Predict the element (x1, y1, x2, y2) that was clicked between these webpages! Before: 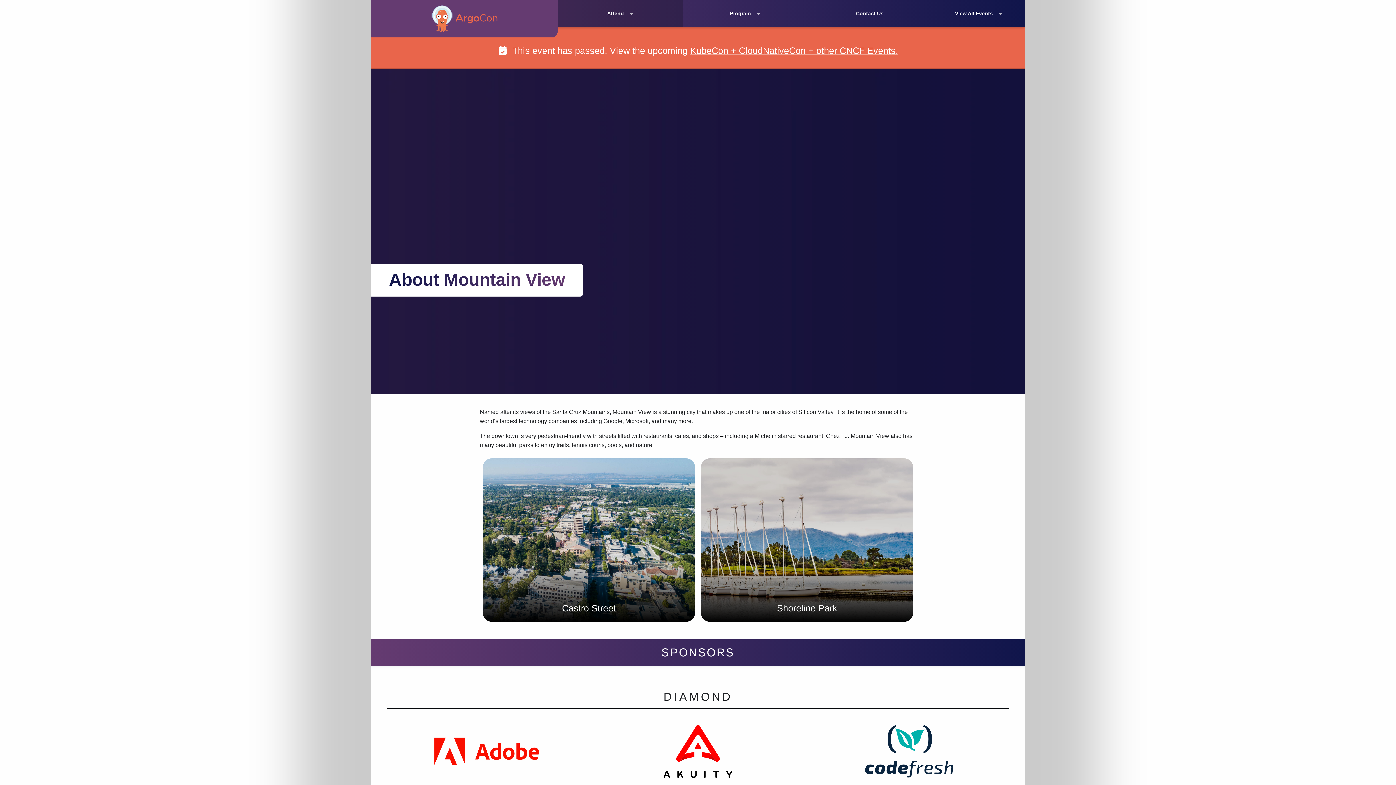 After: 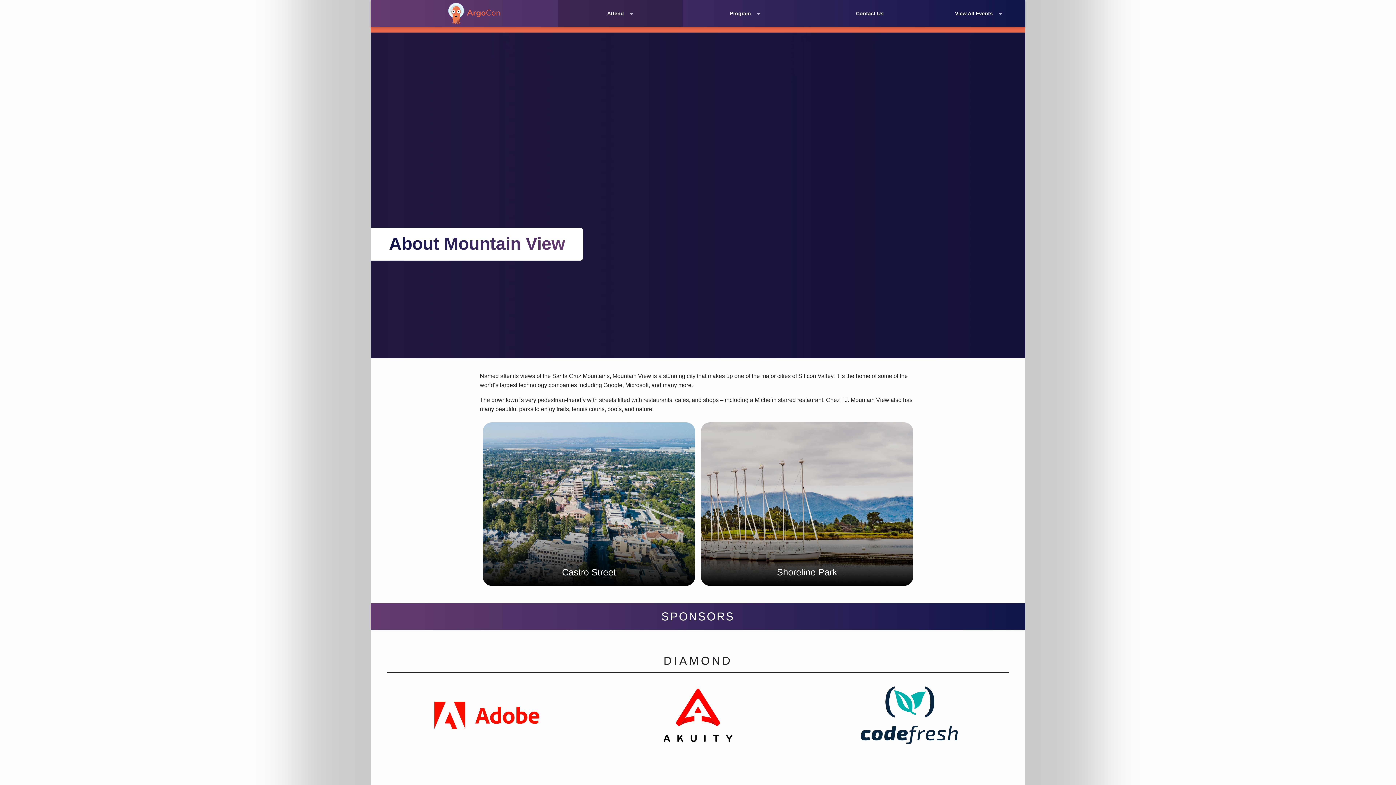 Action: bbox: (809, 723, 1009, 821)